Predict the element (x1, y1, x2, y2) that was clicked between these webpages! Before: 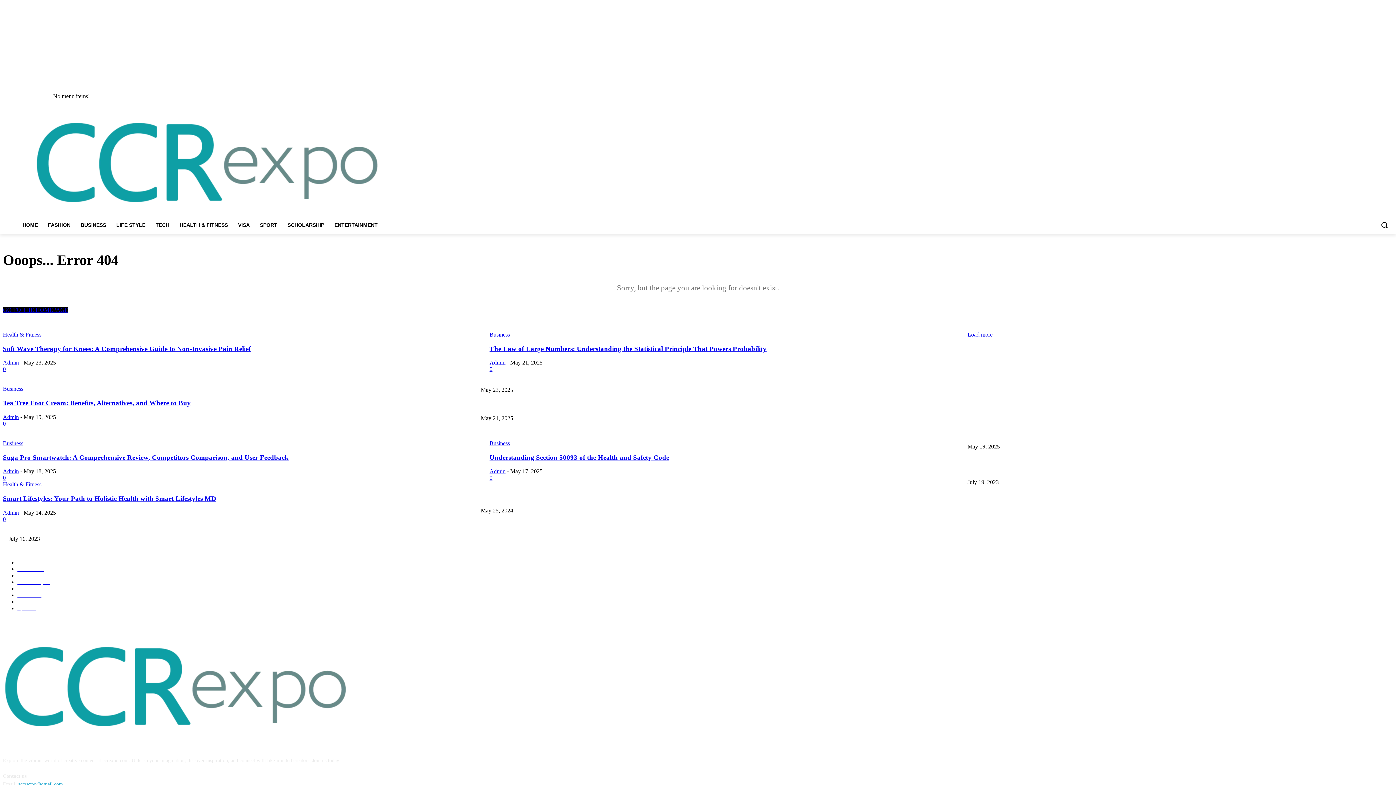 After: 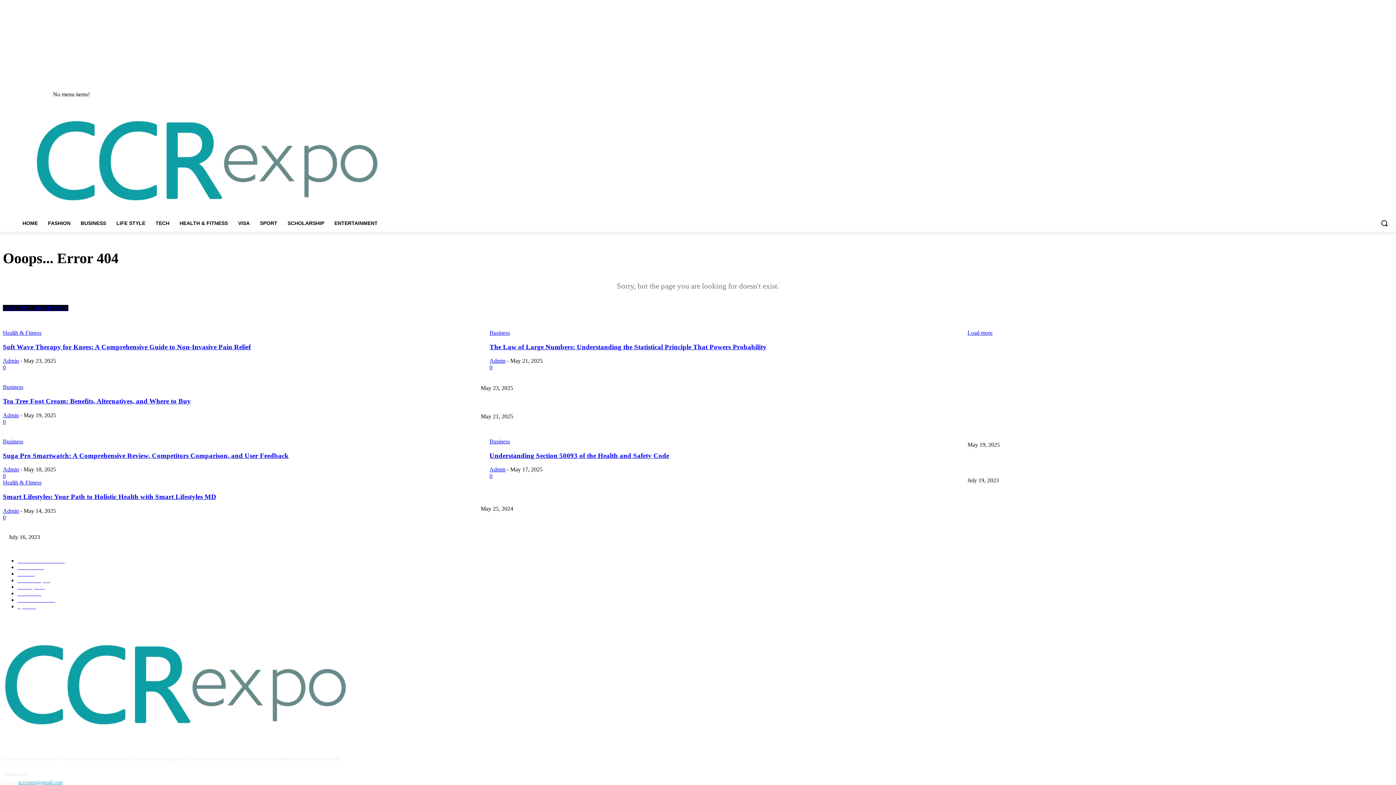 Action: label: accrexpo@gmail.com bbox: (18, 781, 62, 787)